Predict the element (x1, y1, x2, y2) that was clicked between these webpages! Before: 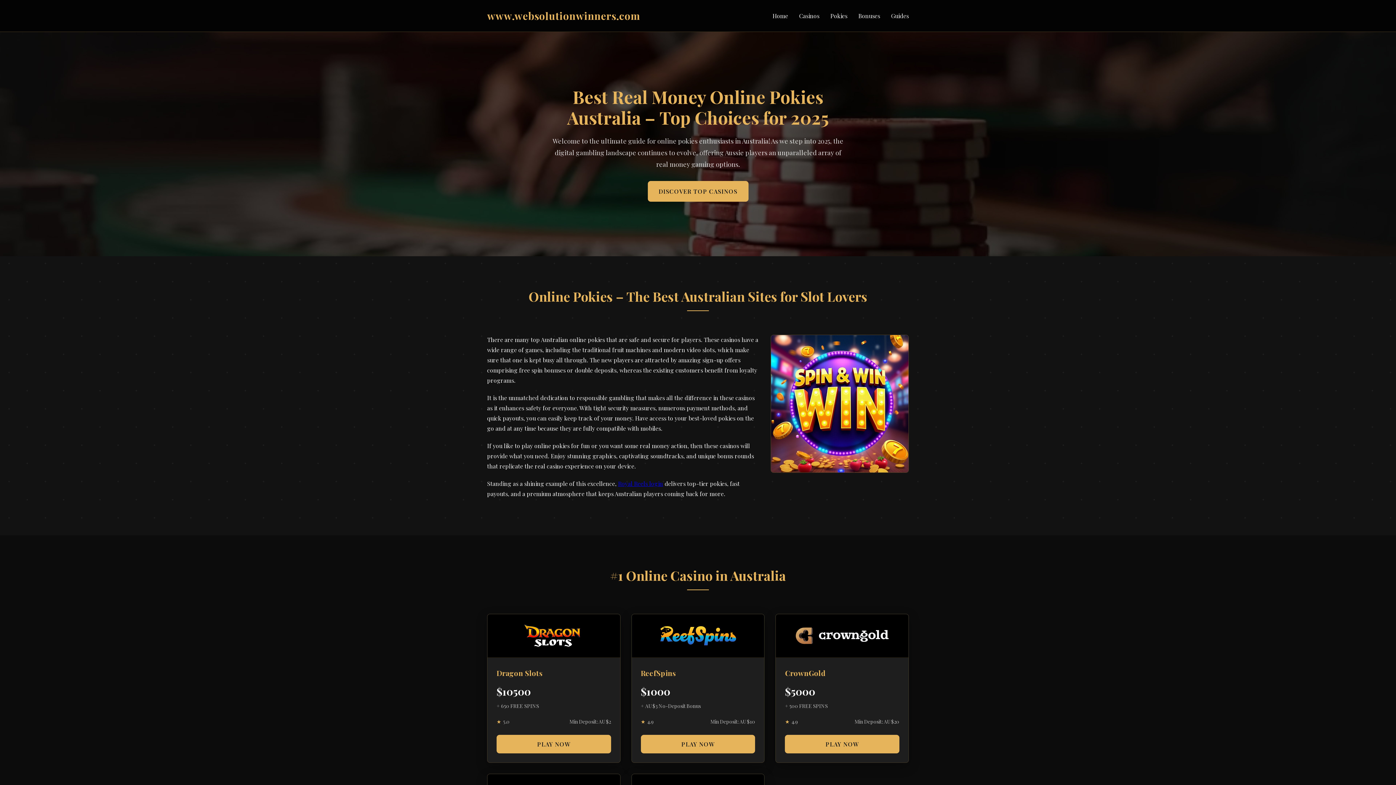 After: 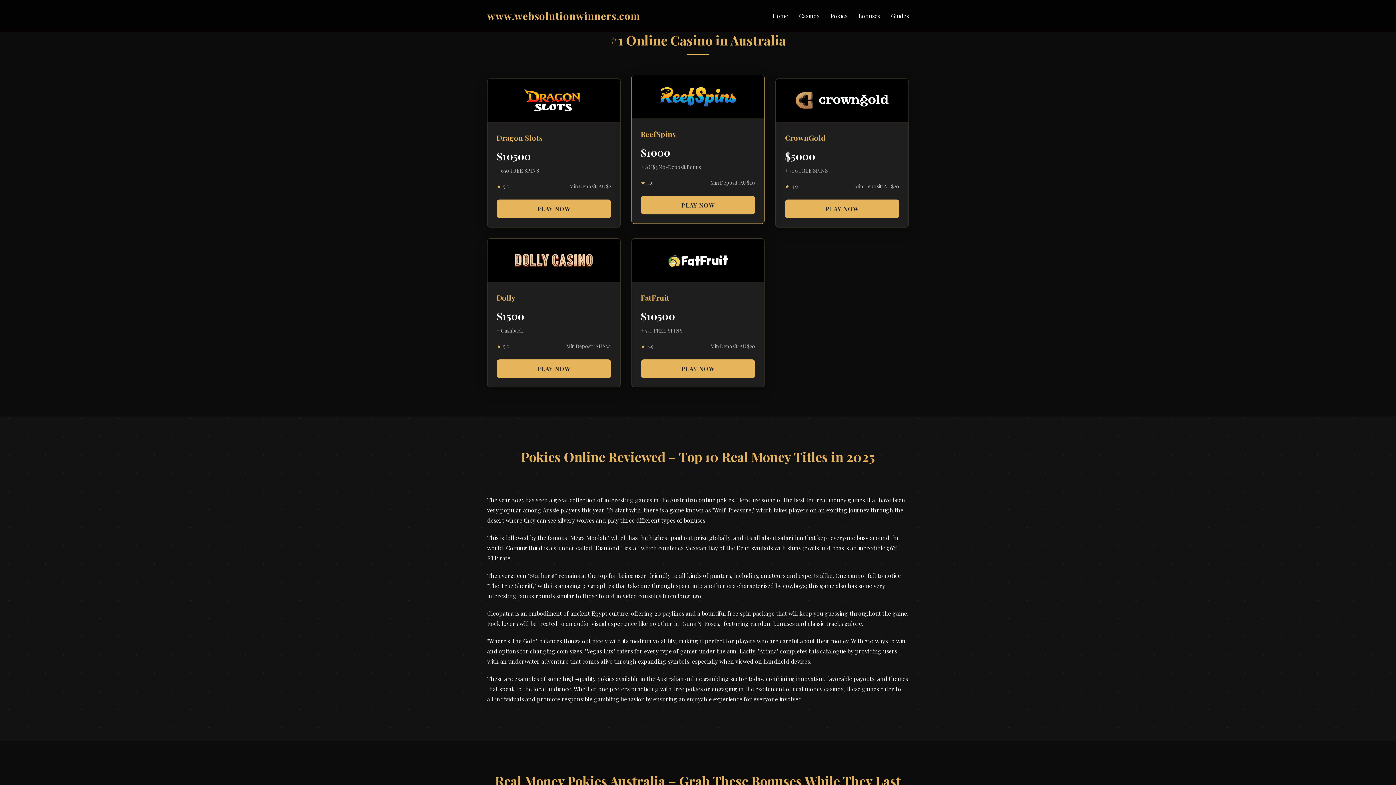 Action: bbox: (647, 181, 748, 201) label: DISCOVER TOP CASINOS